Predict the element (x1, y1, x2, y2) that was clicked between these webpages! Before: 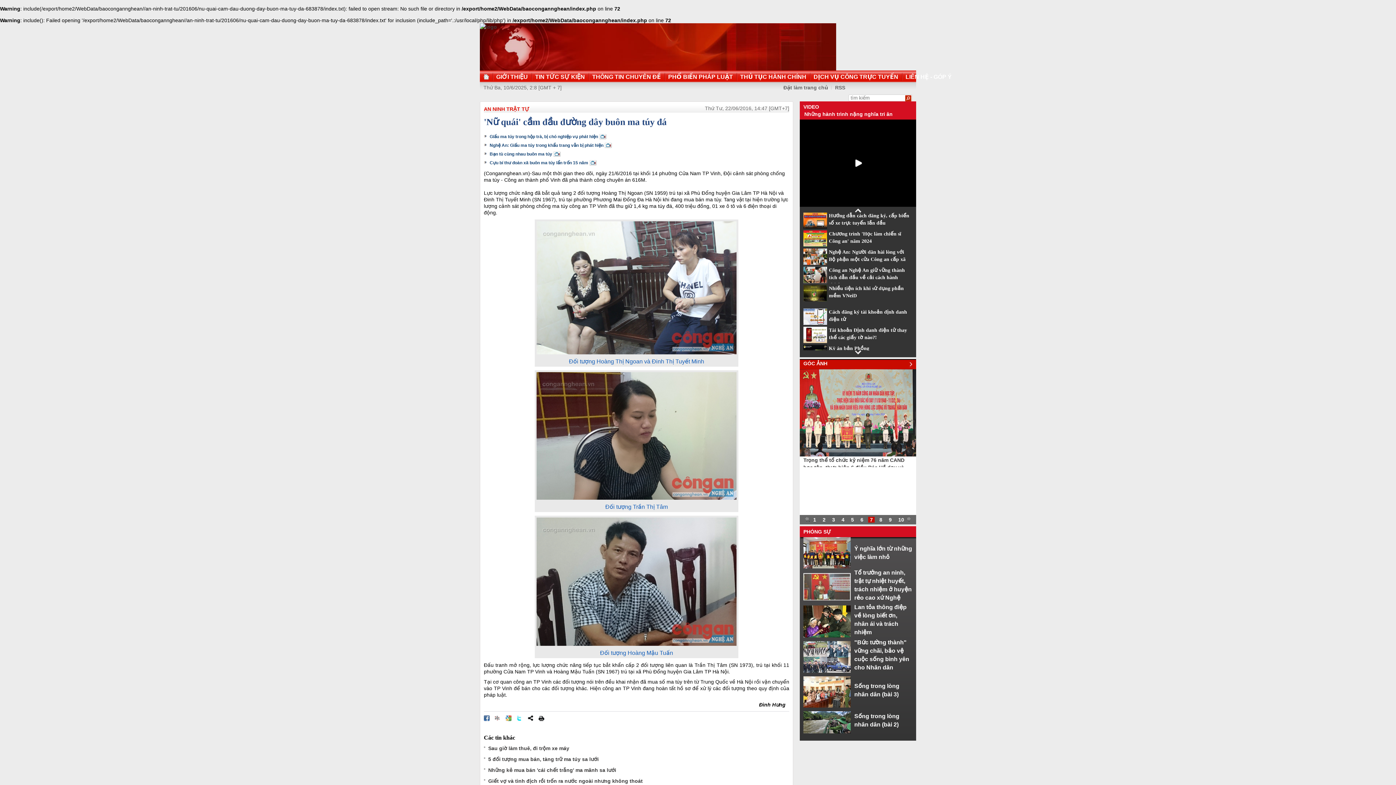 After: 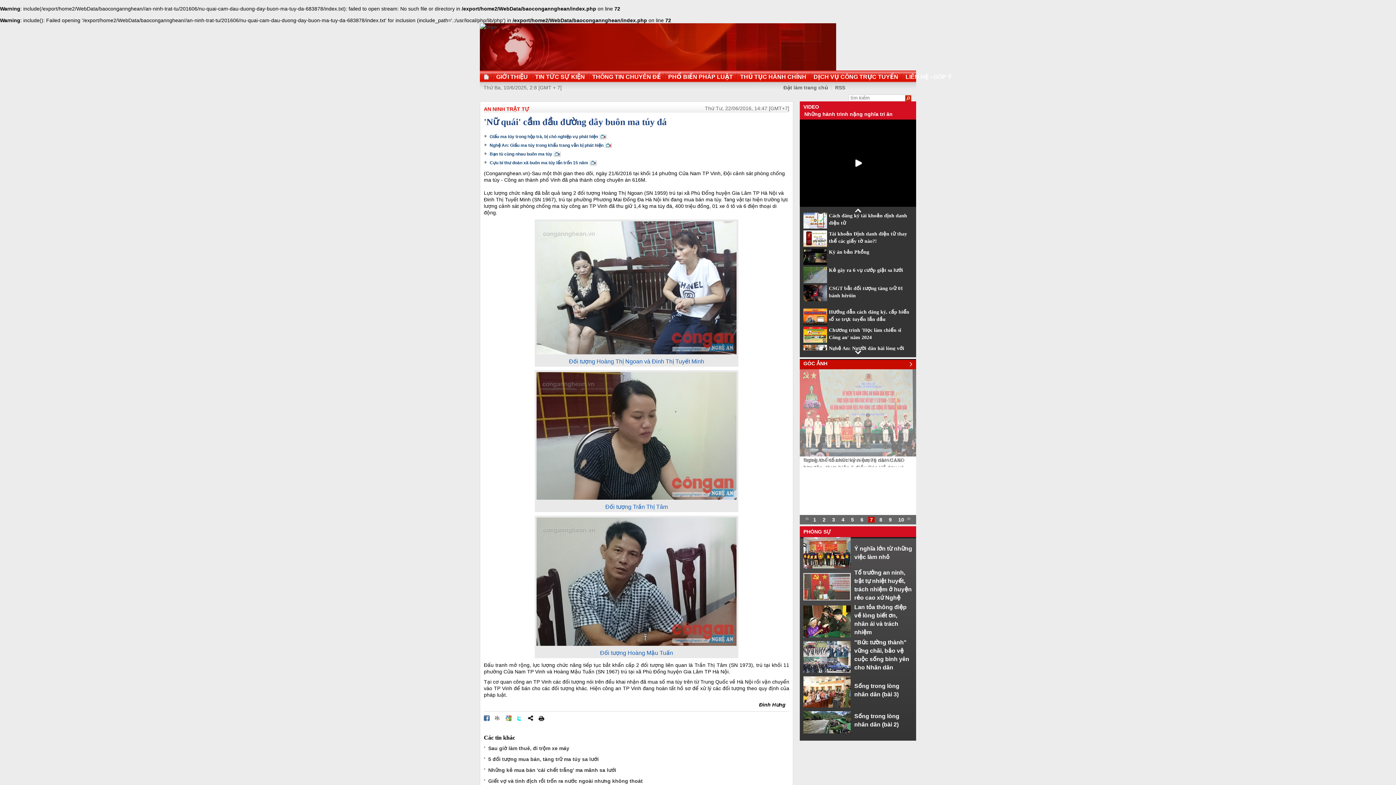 Action: bbox: (800, 350, 916, 354)